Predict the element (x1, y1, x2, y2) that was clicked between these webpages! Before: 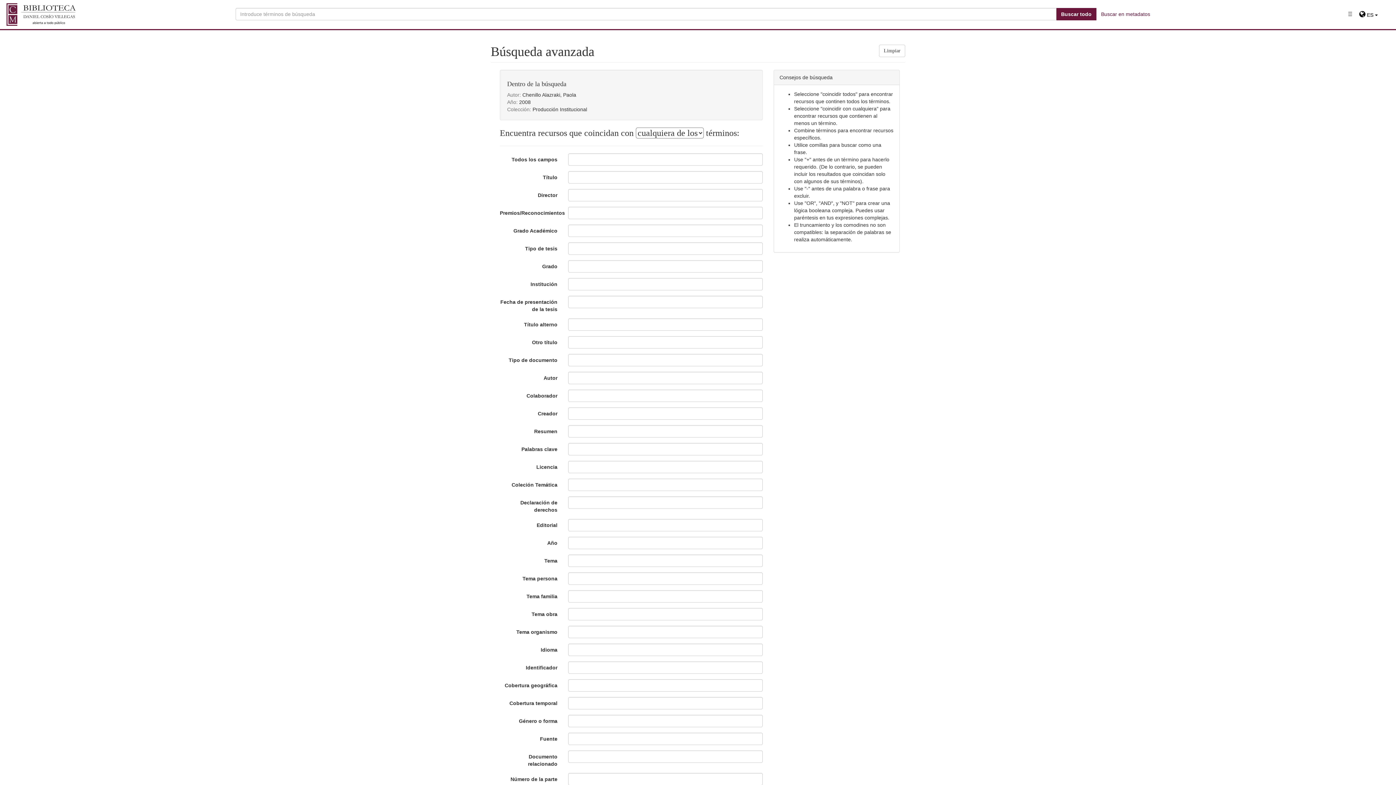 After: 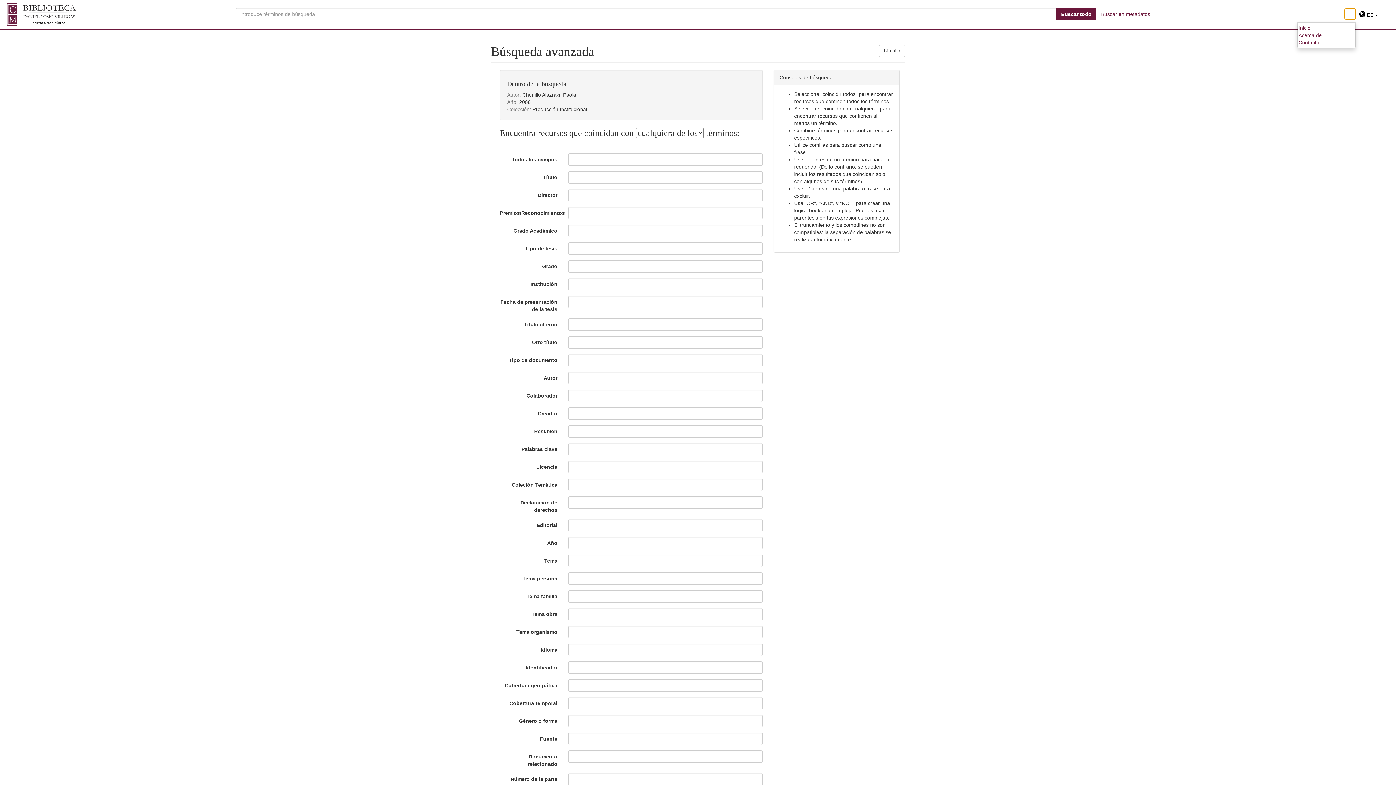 Action: label: Toggle navigation bbox: (1345, 8, 1355, 19)